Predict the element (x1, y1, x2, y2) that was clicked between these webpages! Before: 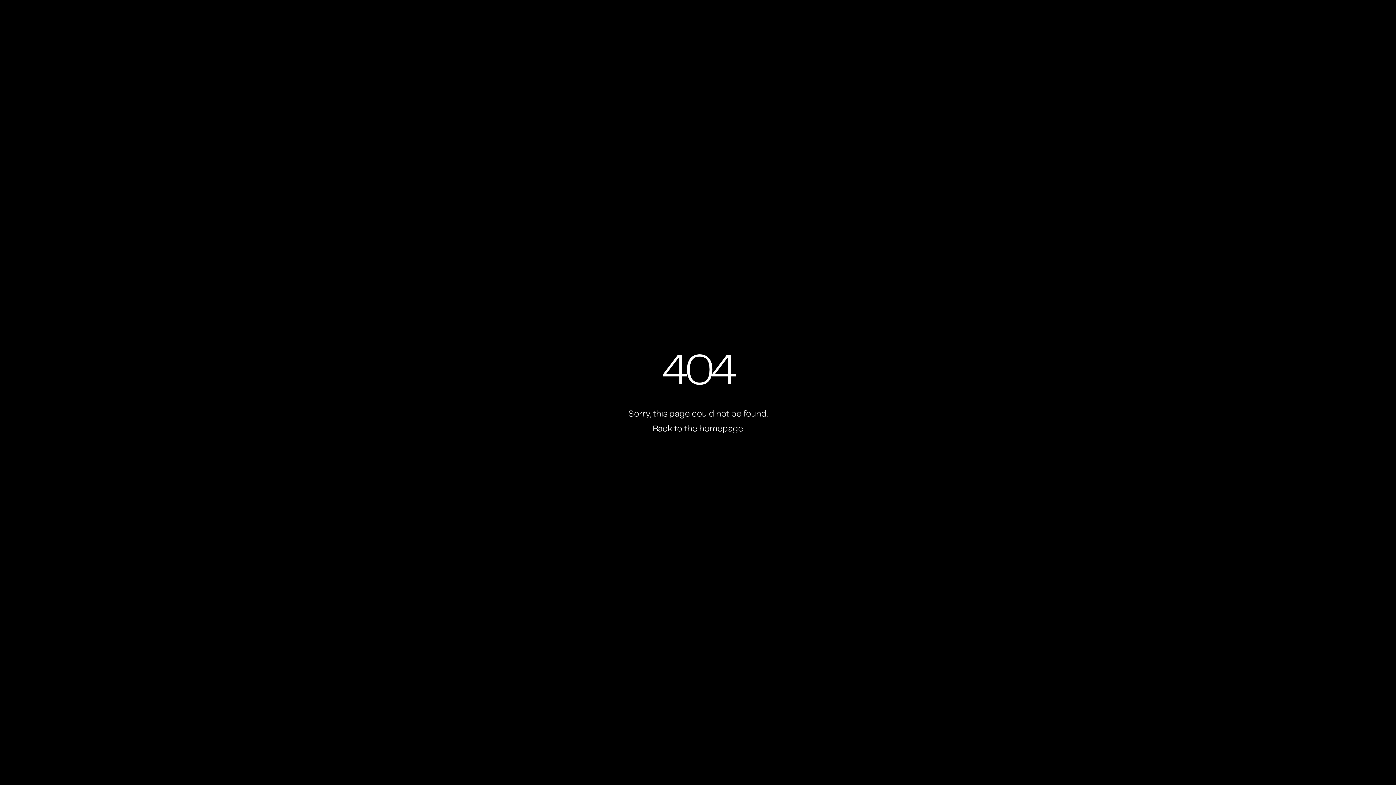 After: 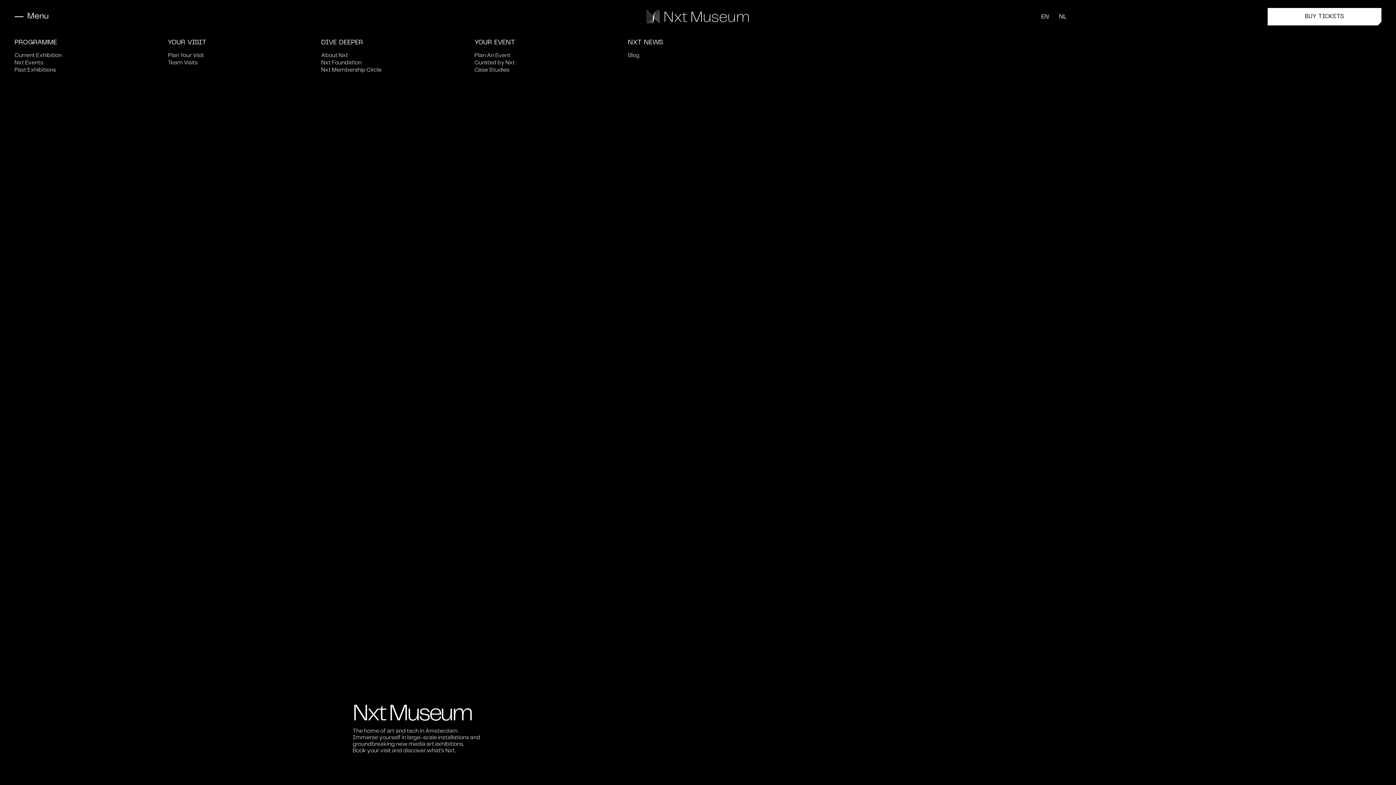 Action: label: Back to the homepage bbox: (652, 420, 743, 434)